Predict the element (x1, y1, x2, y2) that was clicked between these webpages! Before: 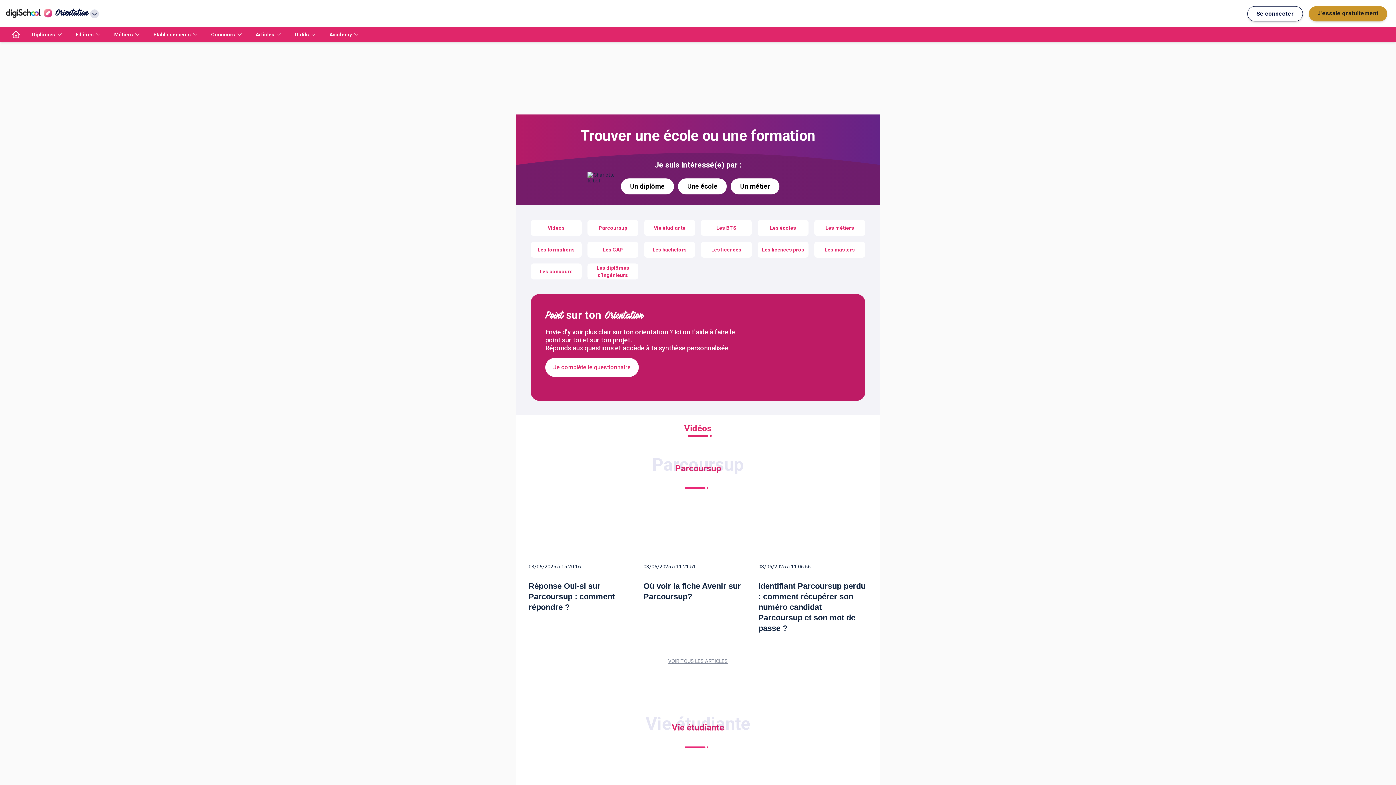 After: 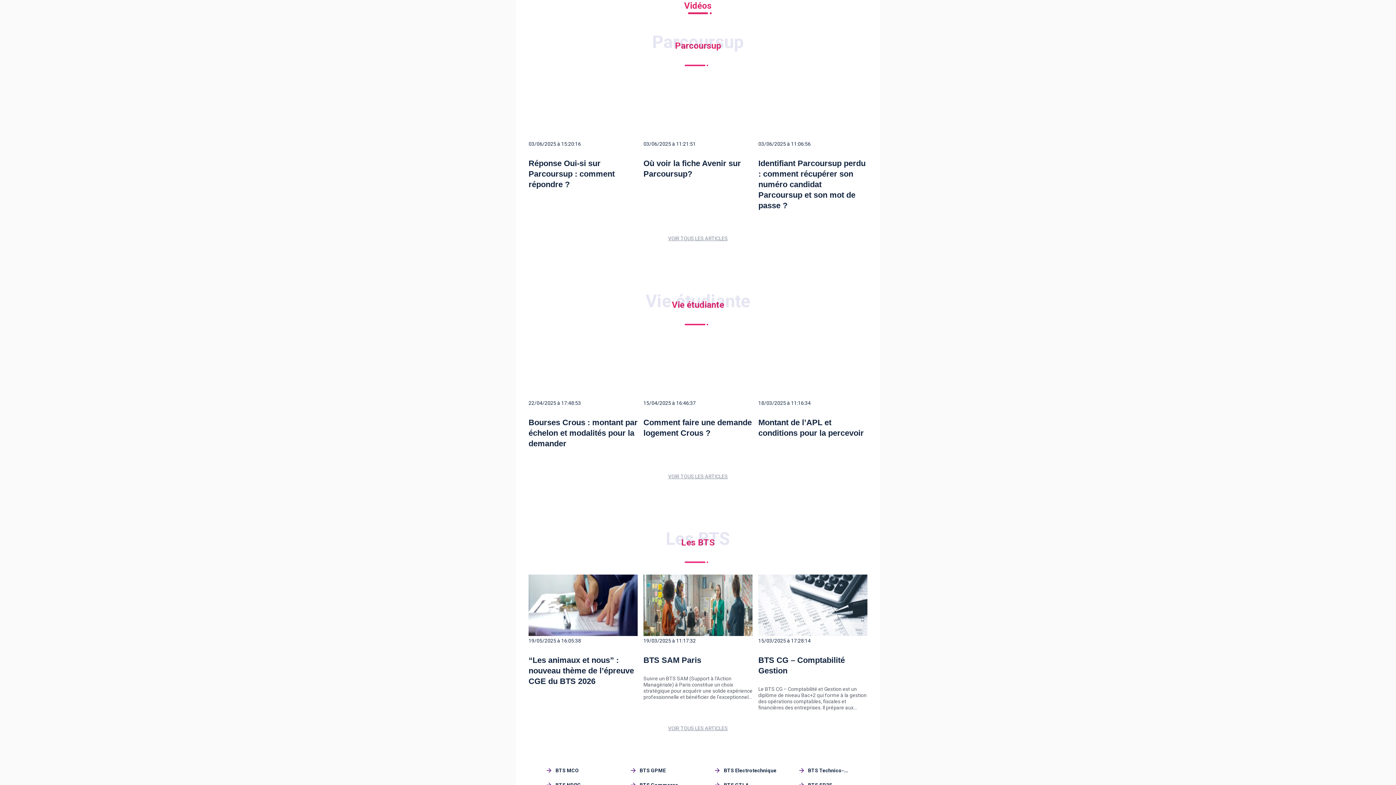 Action: bbox: (530, 220, 581, 236) label: Videos